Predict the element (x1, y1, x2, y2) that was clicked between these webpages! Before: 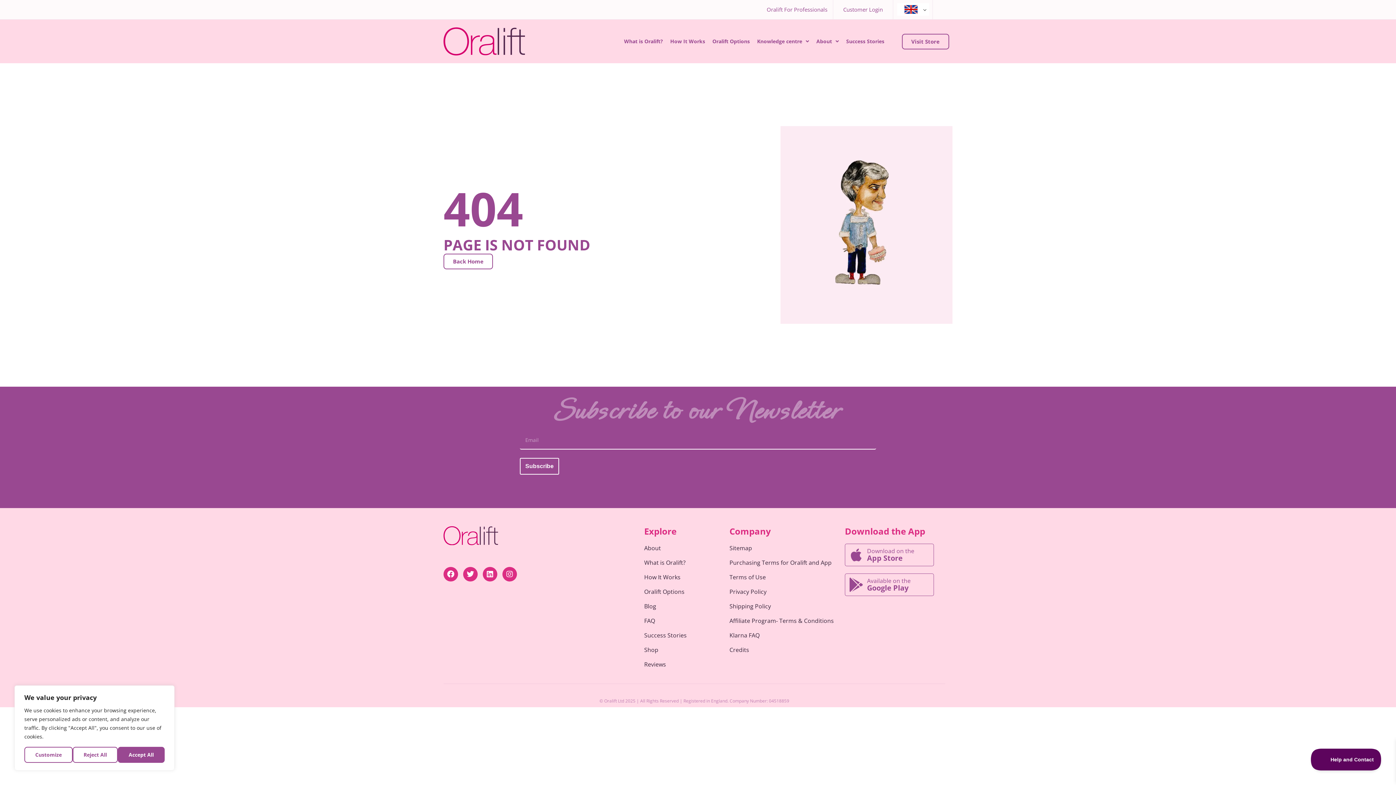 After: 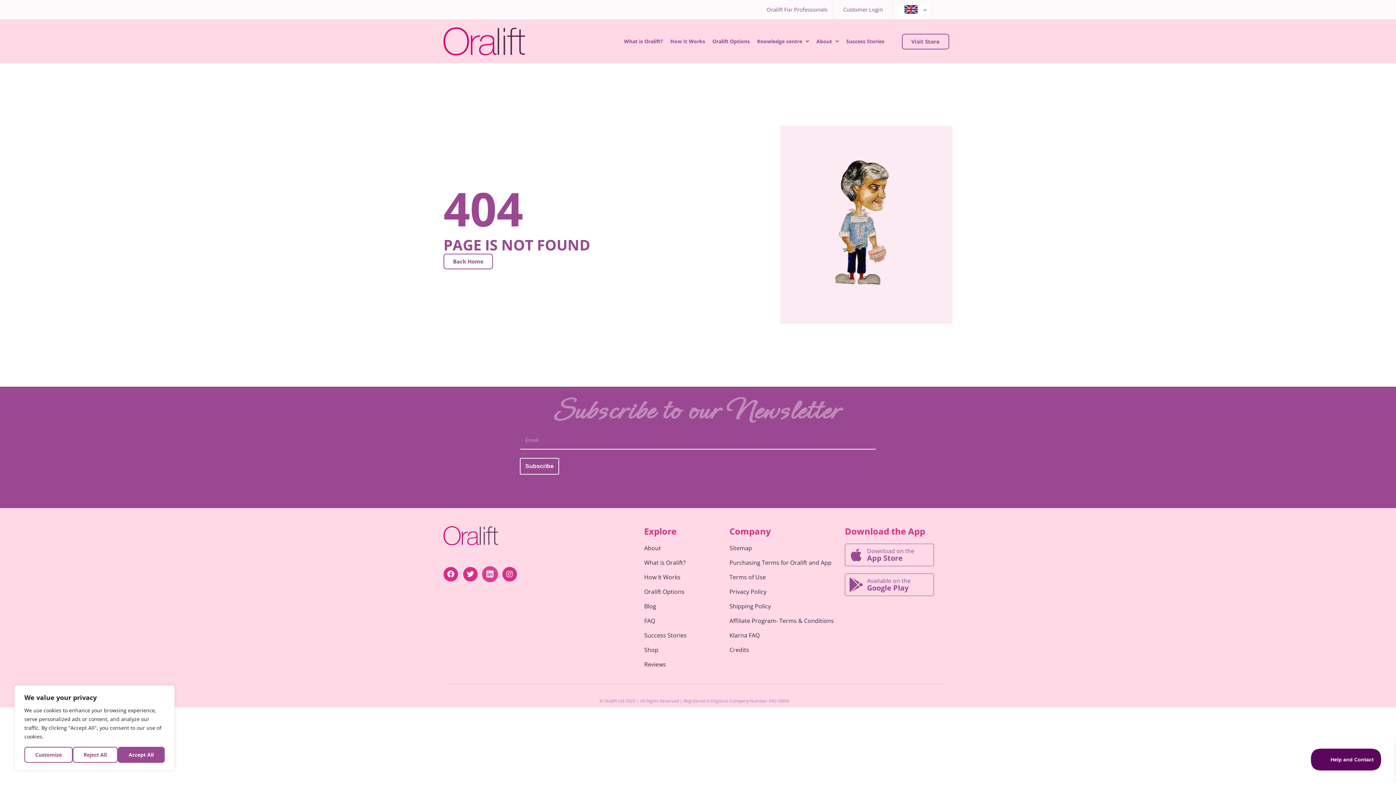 Action: label: Linkedin bbox: (482, 567, 497, 581)